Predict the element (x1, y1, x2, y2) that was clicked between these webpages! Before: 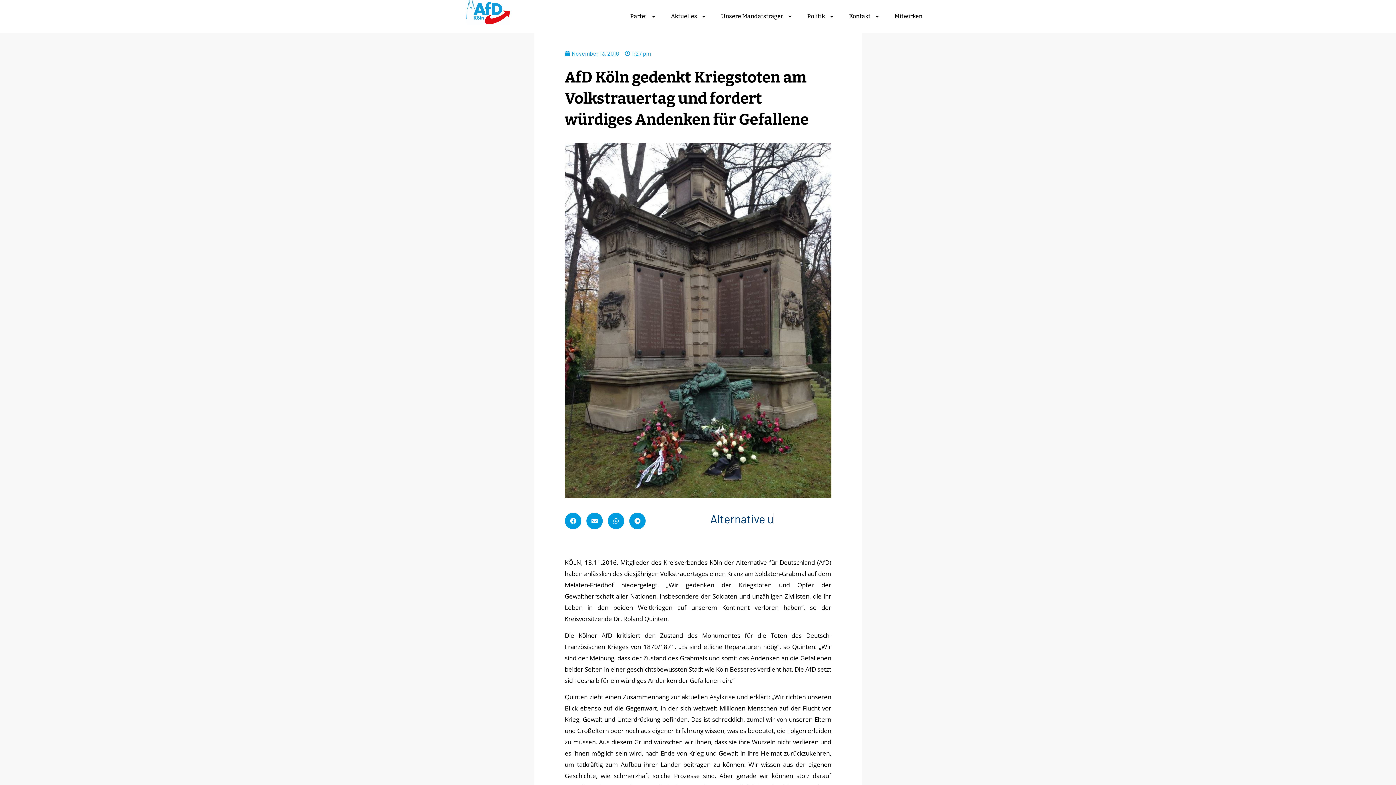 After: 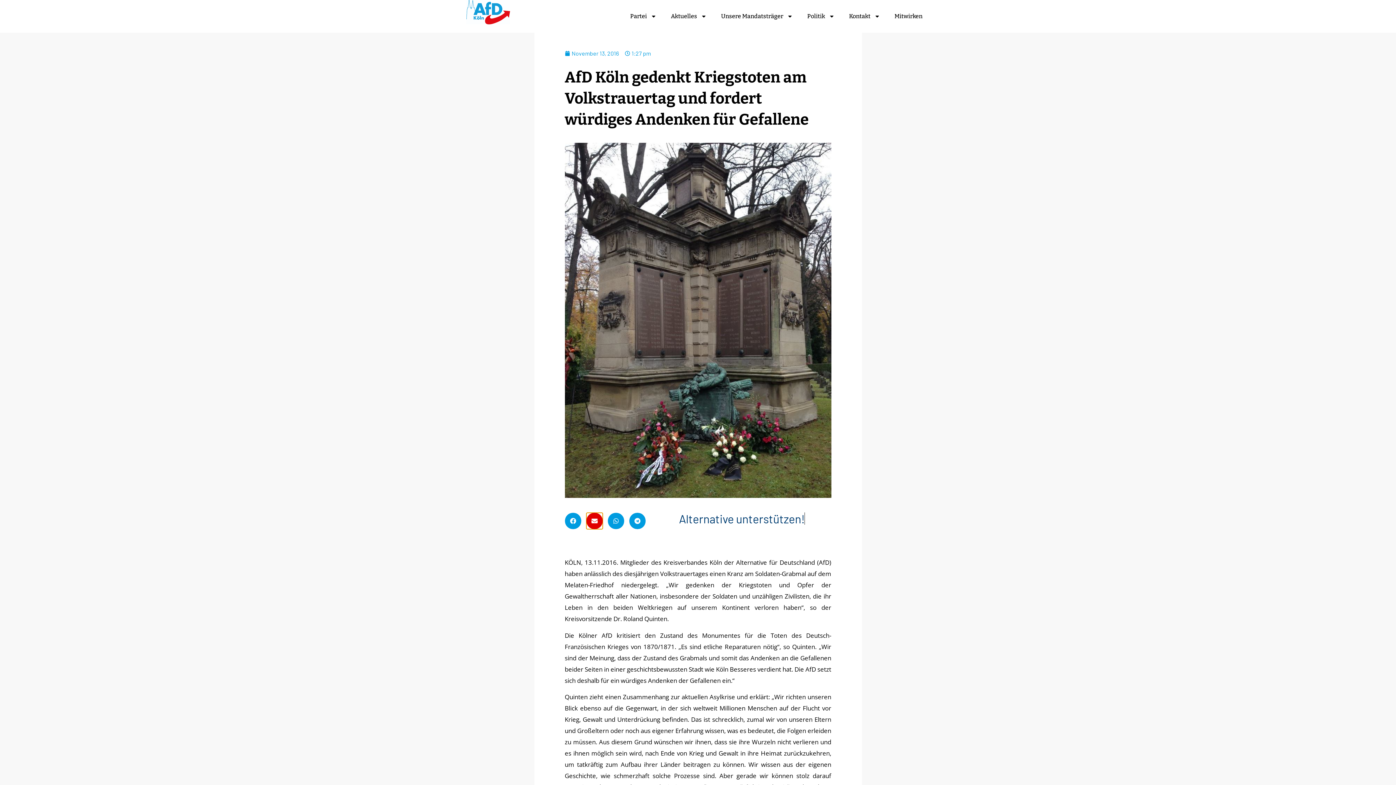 Action: label: Share on email bbox: (586, 513, 602, 529)